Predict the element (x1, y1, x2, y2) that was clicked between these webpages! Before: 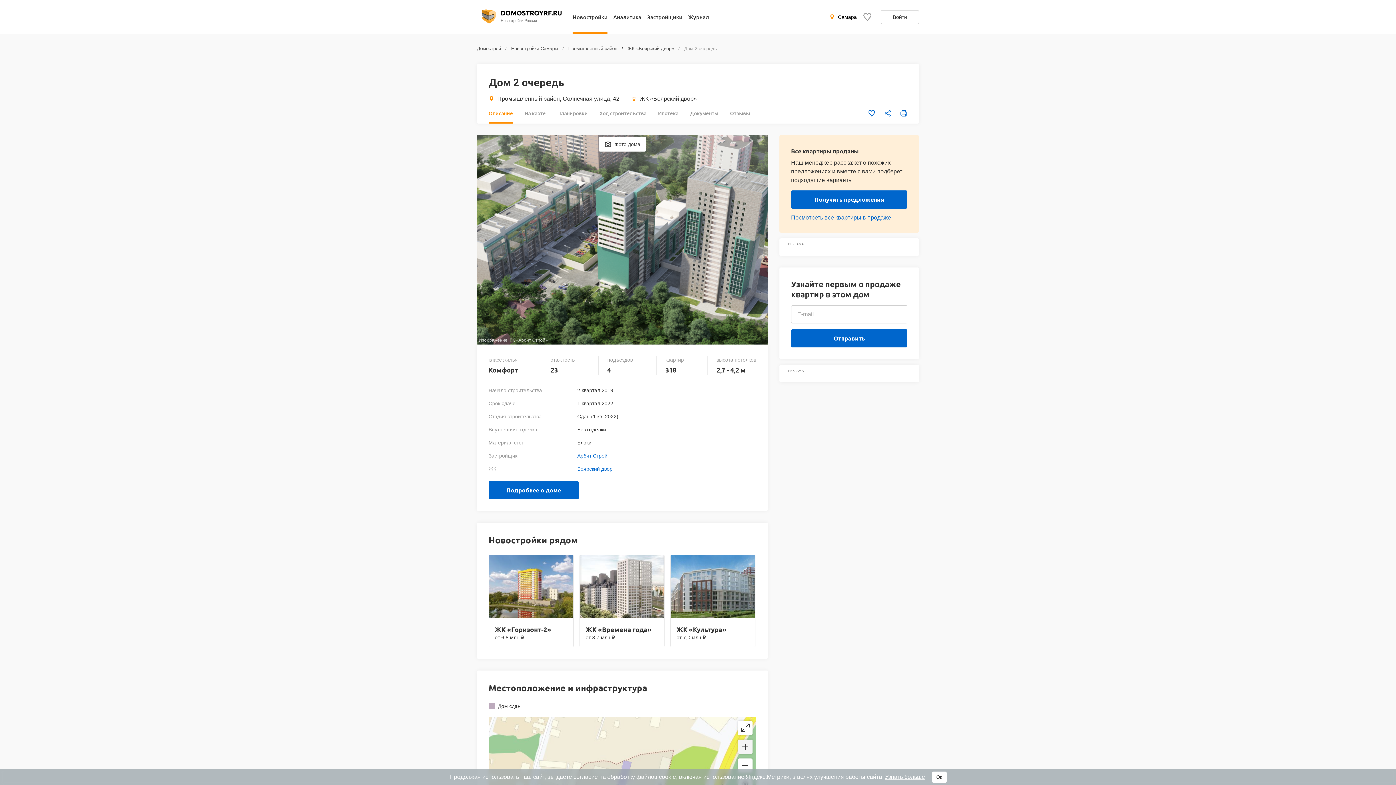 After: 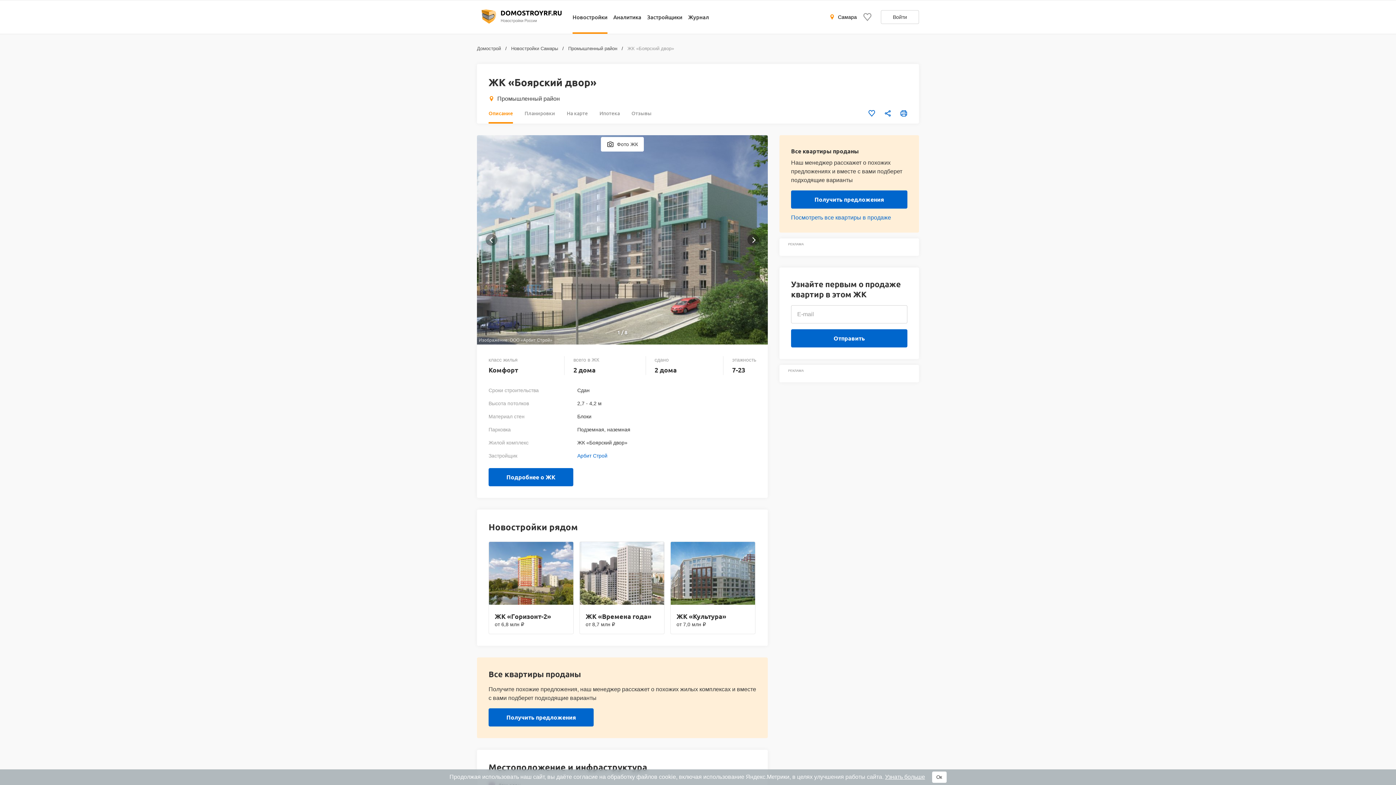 Action: bbox: (631, 94, 697, 103) label: ЖК «Боярский двор»